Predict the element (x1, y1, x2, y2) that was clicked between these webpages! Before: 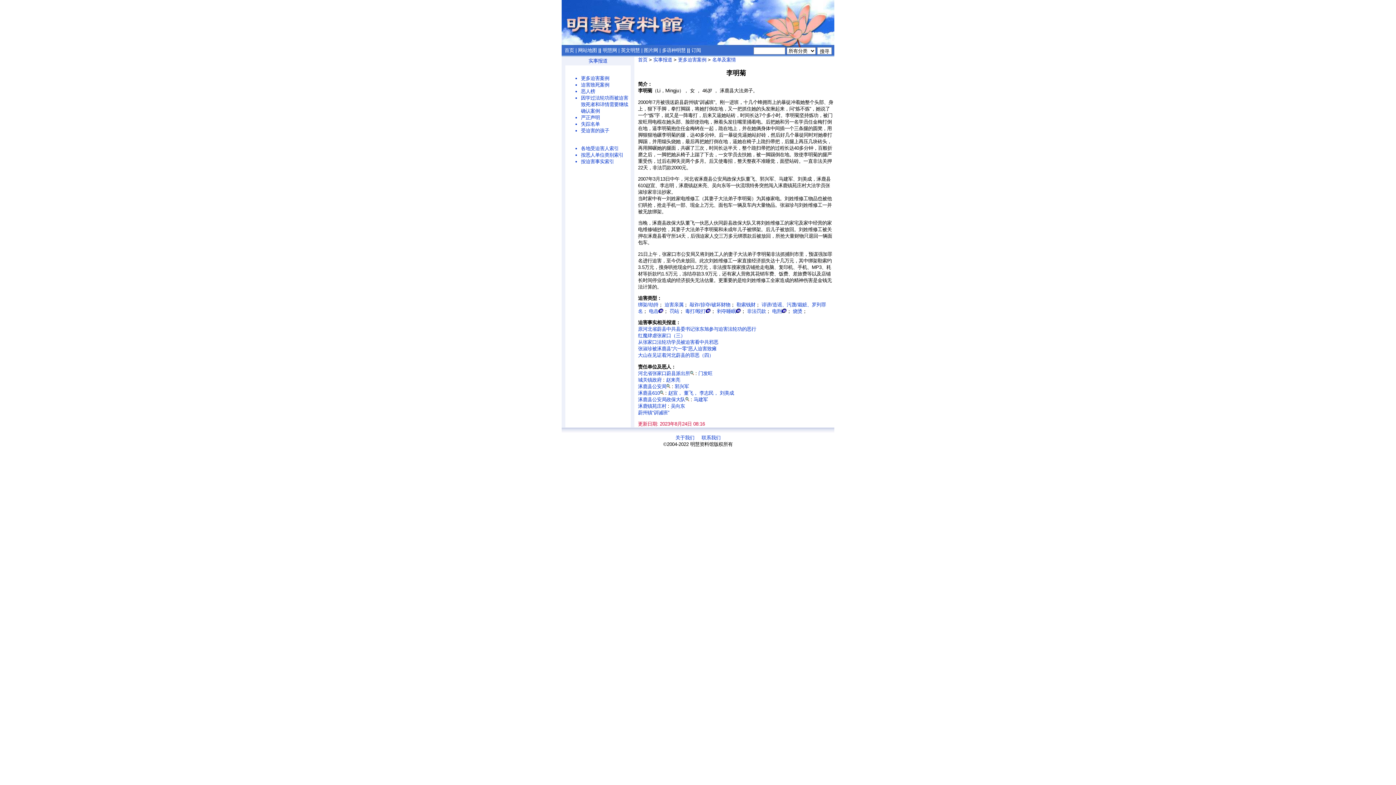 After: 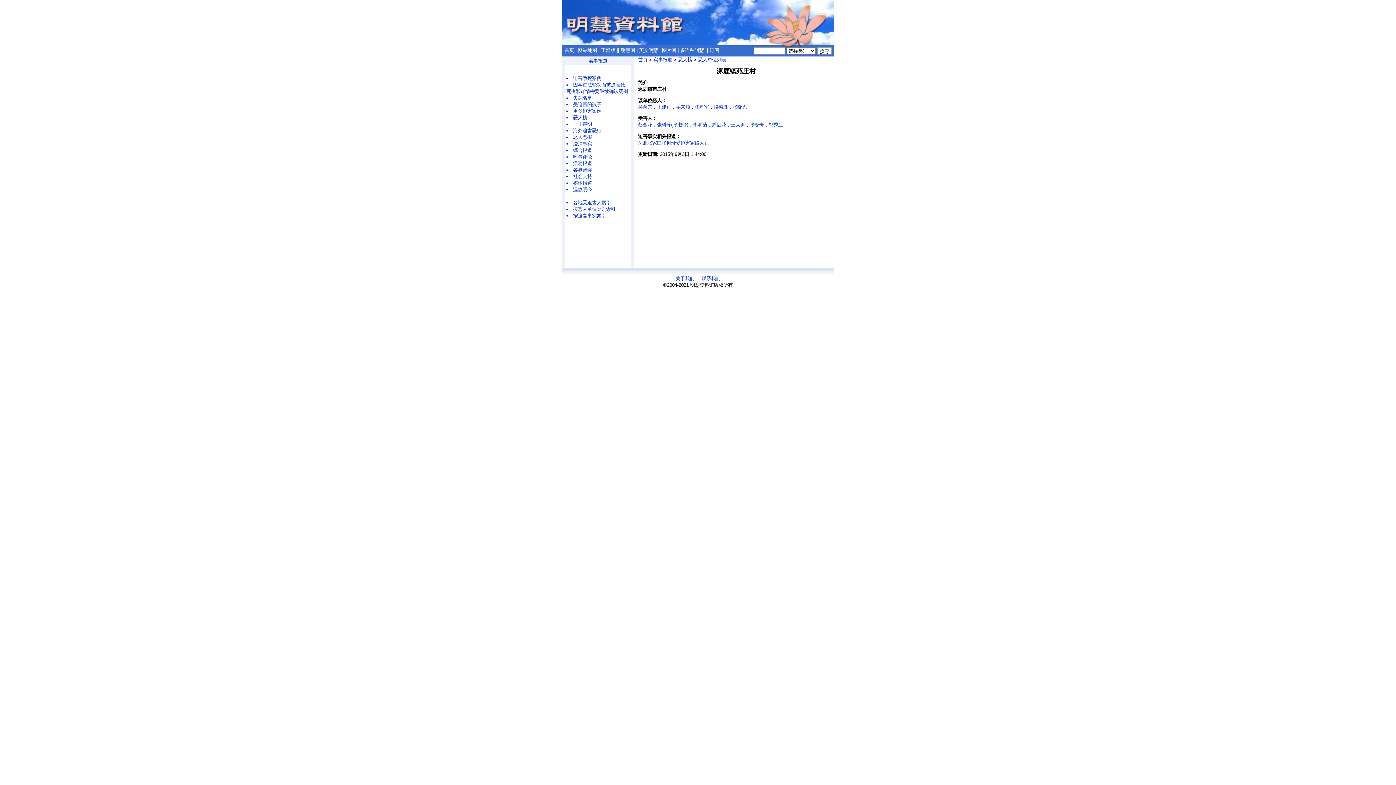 Action: bbox: (638, 403, 666, 408) label: 涿鹿镇苑庄村